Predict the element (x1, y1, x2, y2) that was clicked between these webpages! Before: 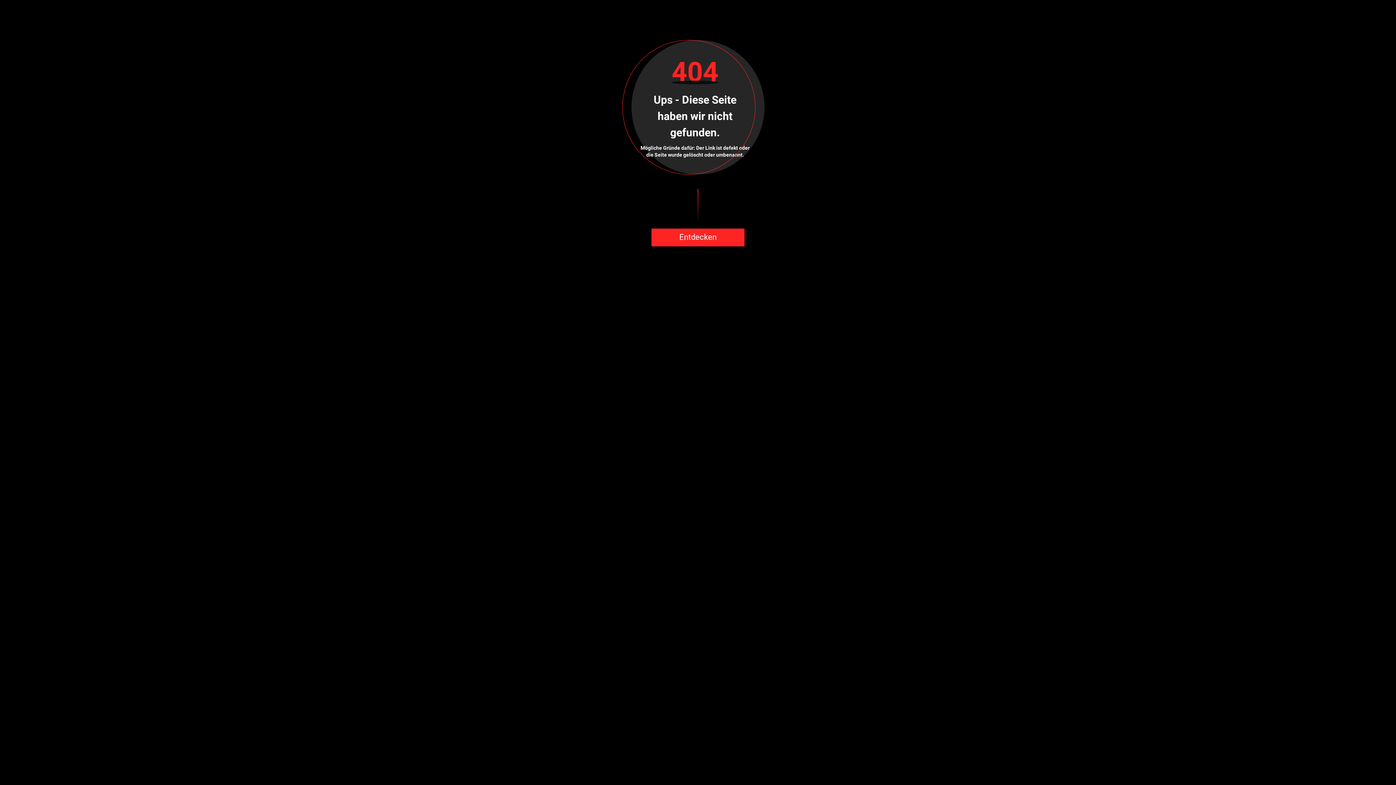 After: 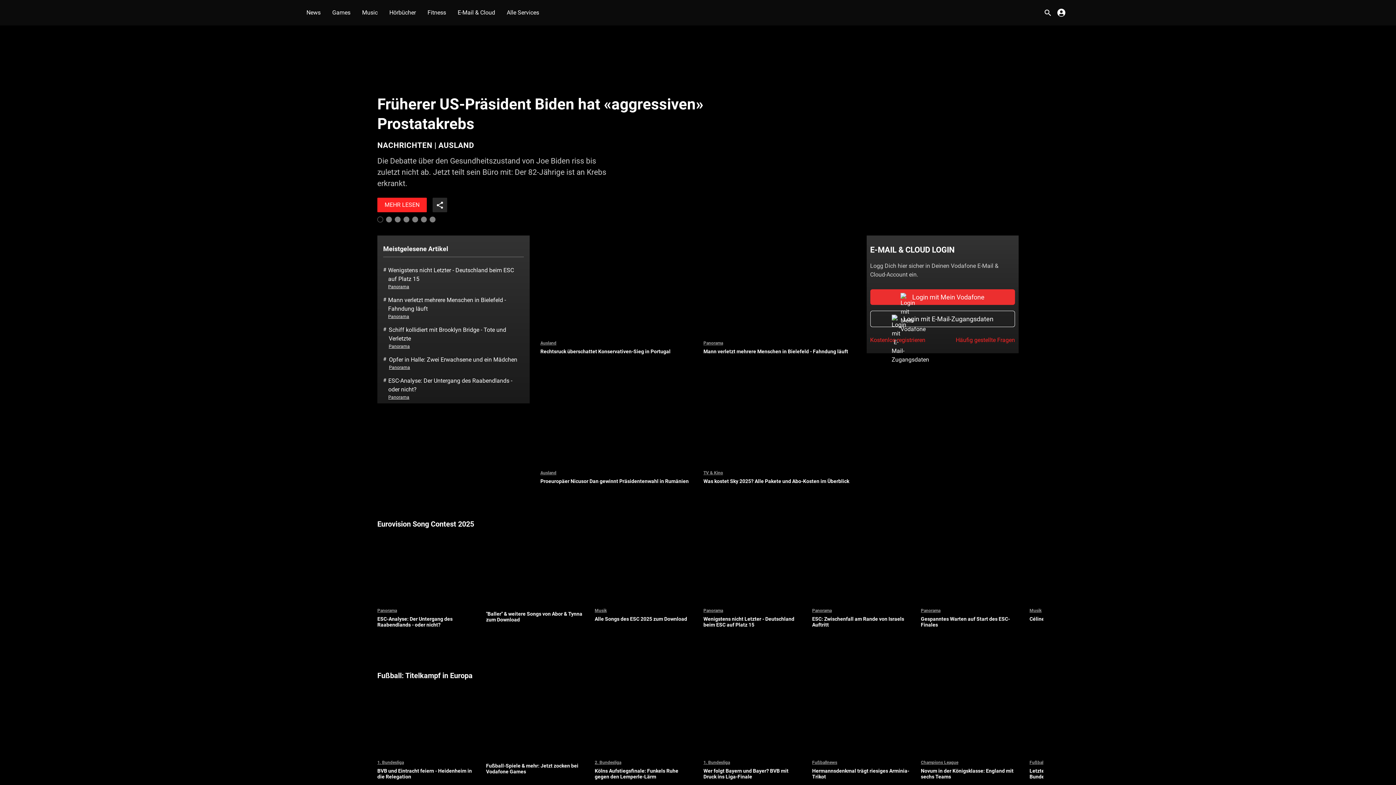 Action: bbox: (651, 228, 744, 246) label: Entdecken